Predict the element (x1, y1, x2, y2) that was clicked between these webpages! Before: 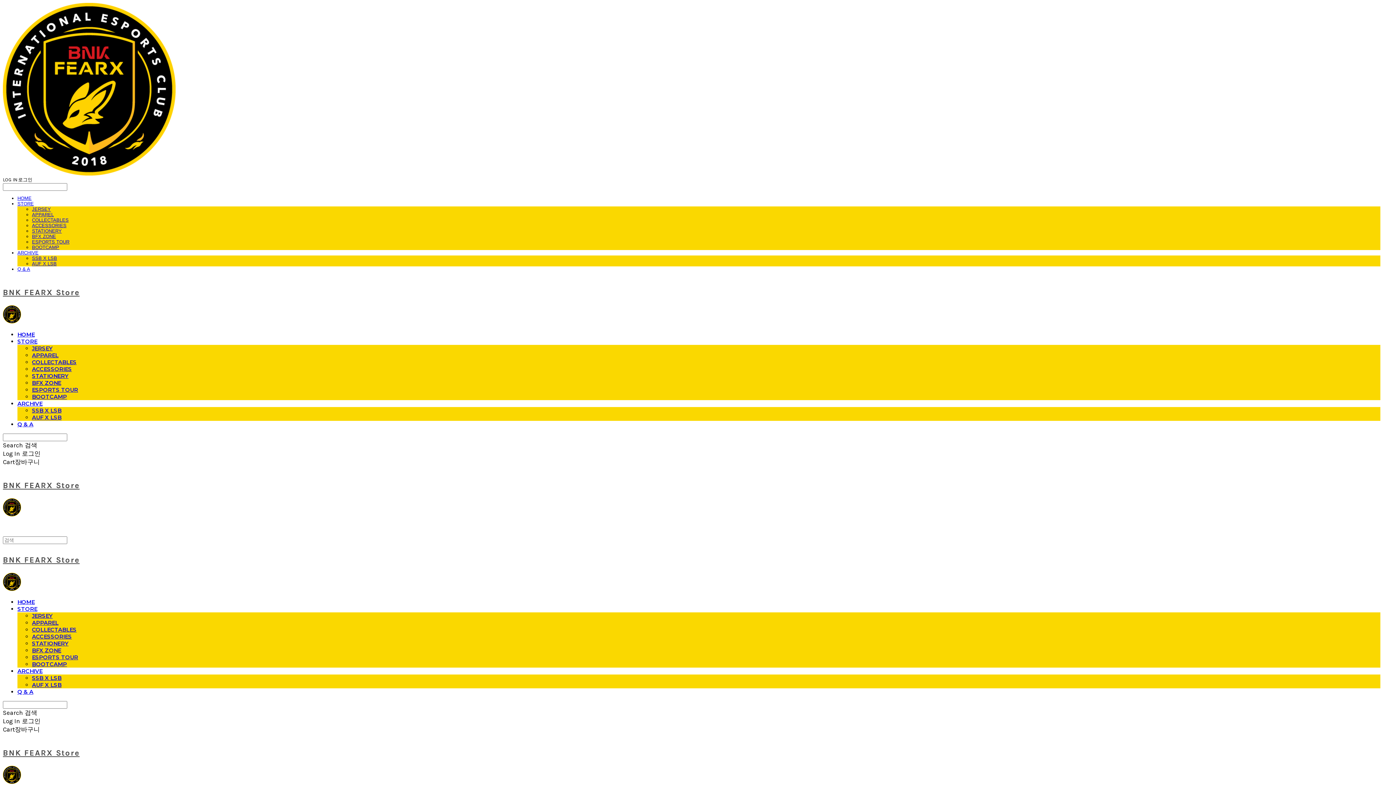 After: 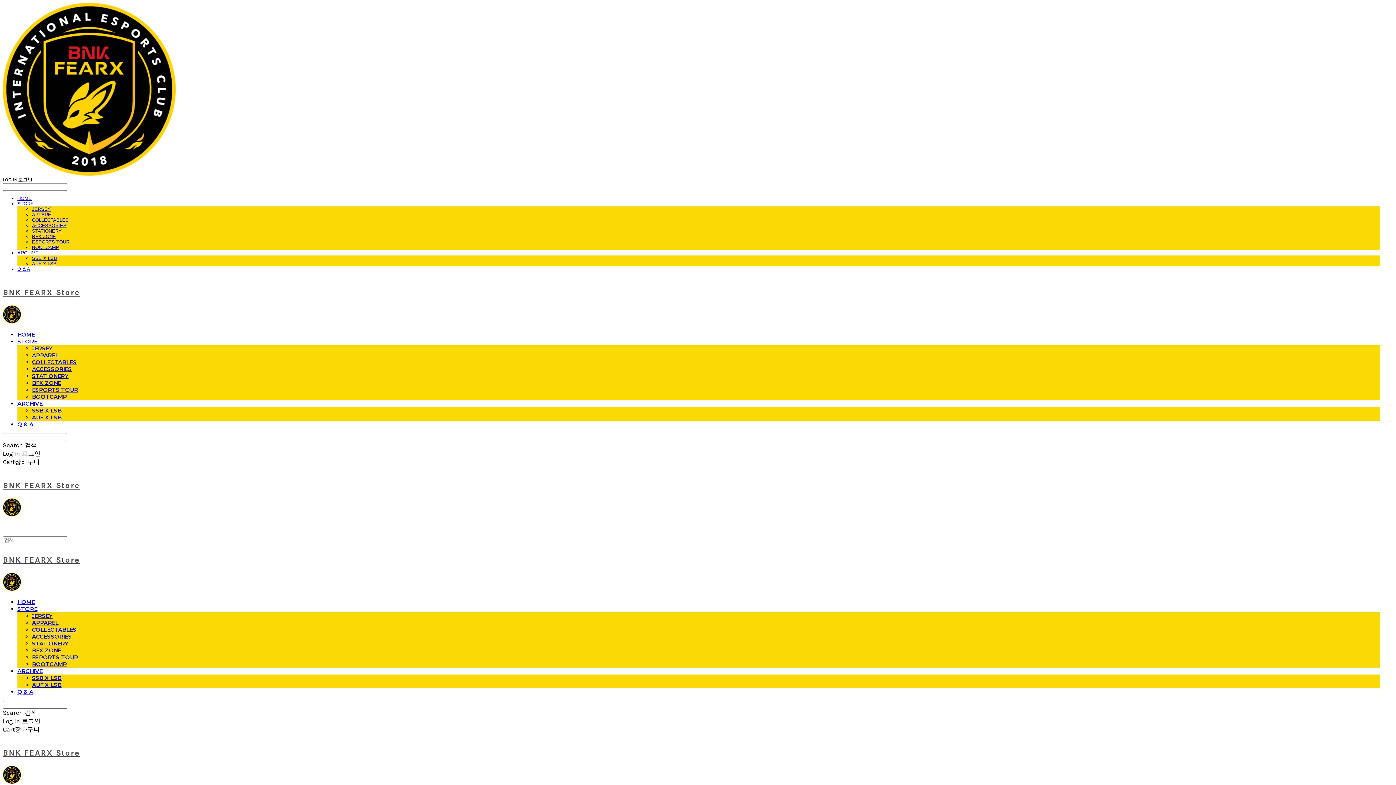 Action: bbox: (32, 358, 76, 365) label: COLLECTABLES